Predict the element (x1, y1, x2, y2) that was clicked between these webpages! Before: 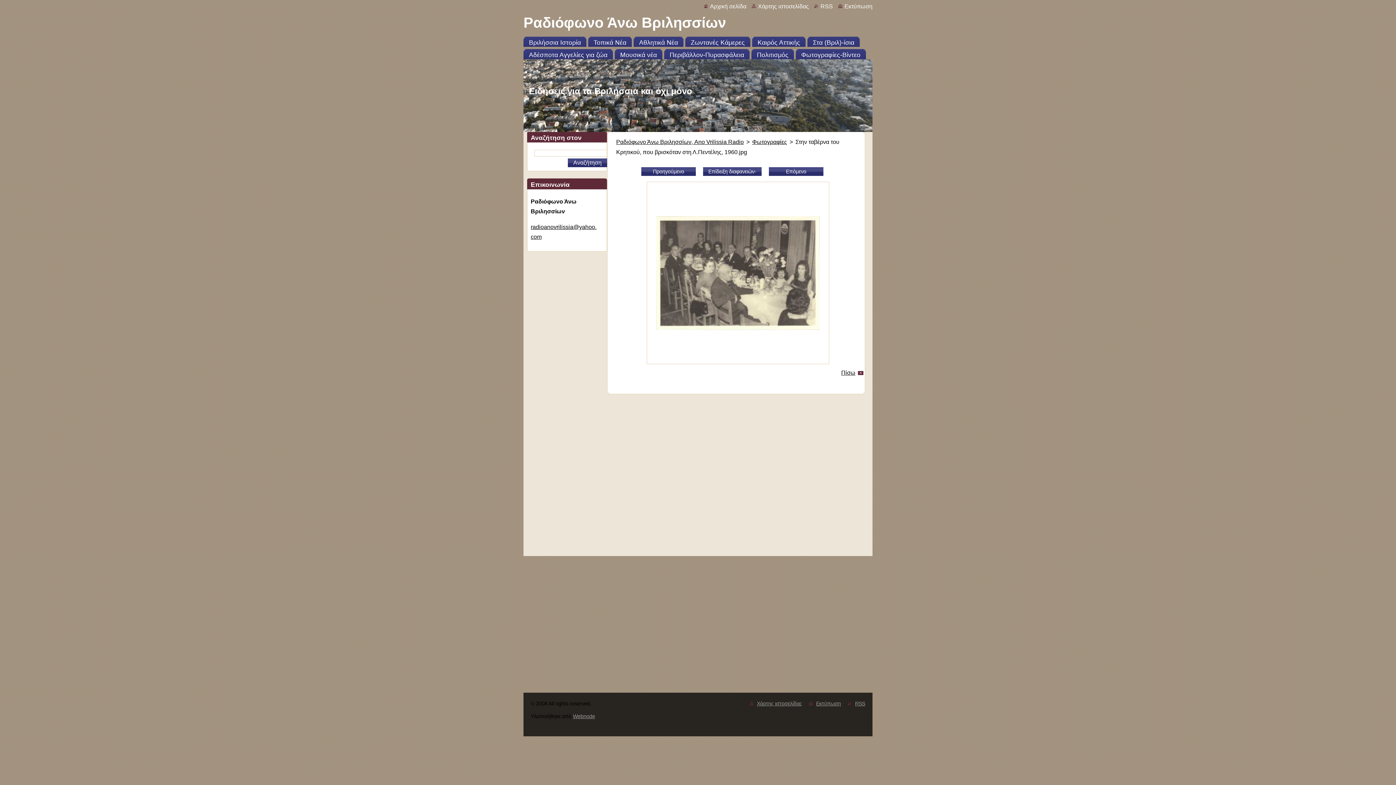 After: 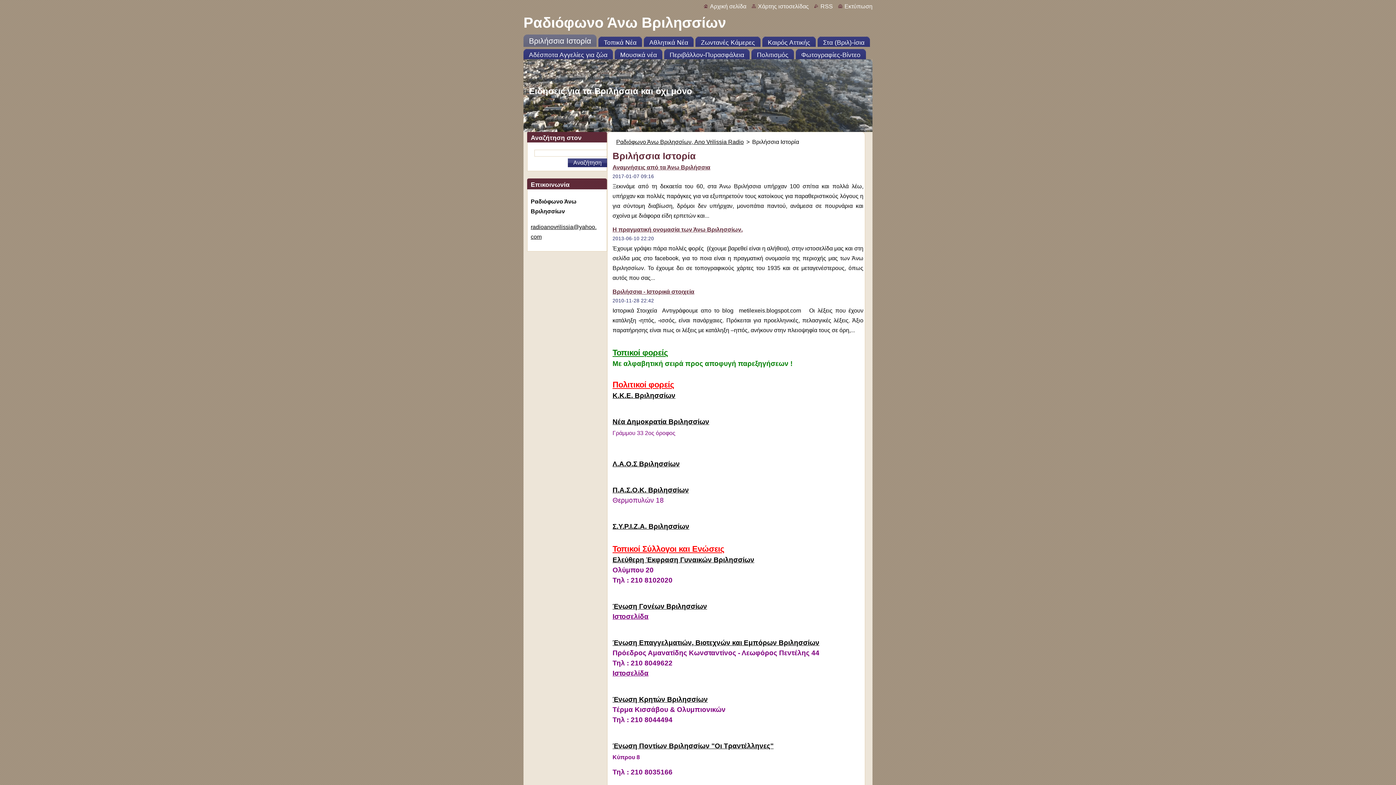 Action: label: Βριλήσσια Ιστορία bbox: (523, 34, 586, 46)